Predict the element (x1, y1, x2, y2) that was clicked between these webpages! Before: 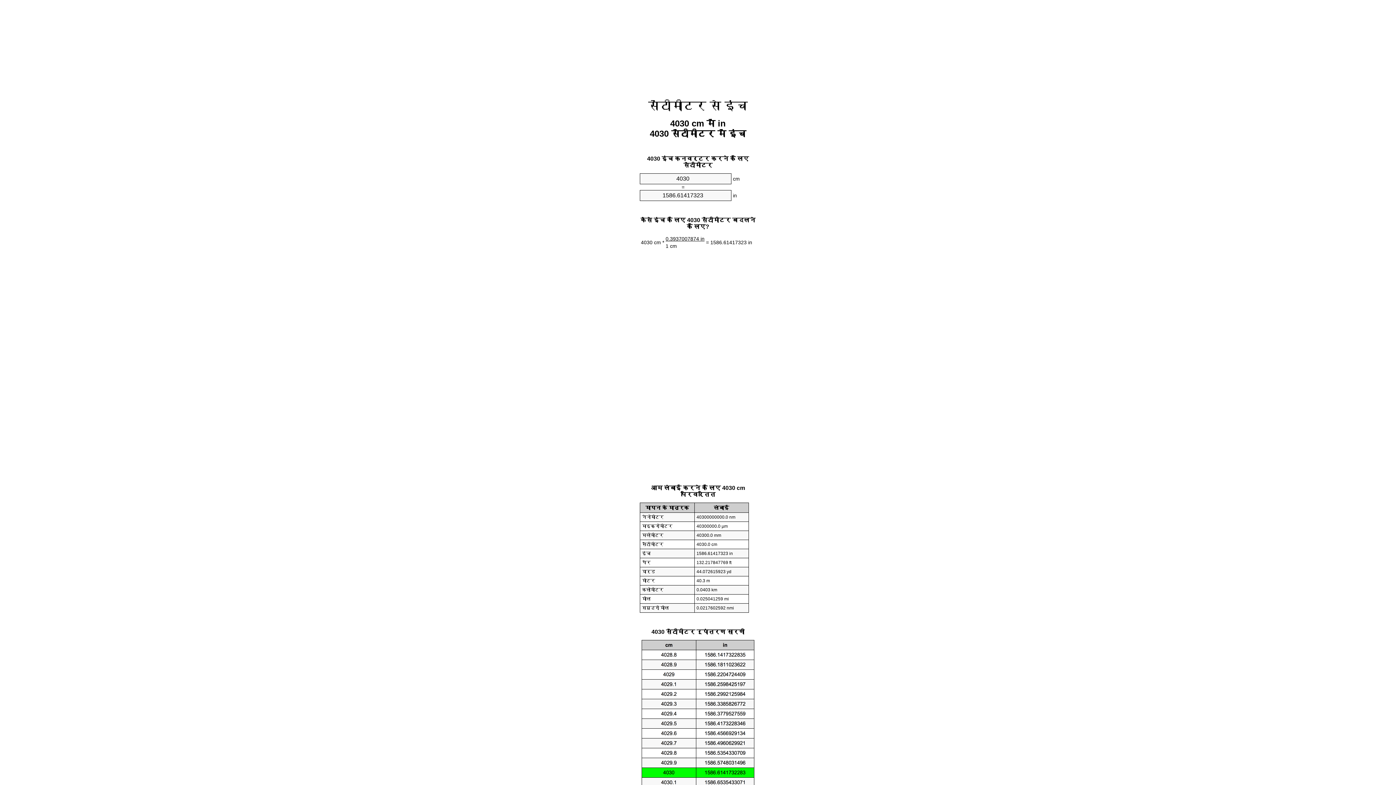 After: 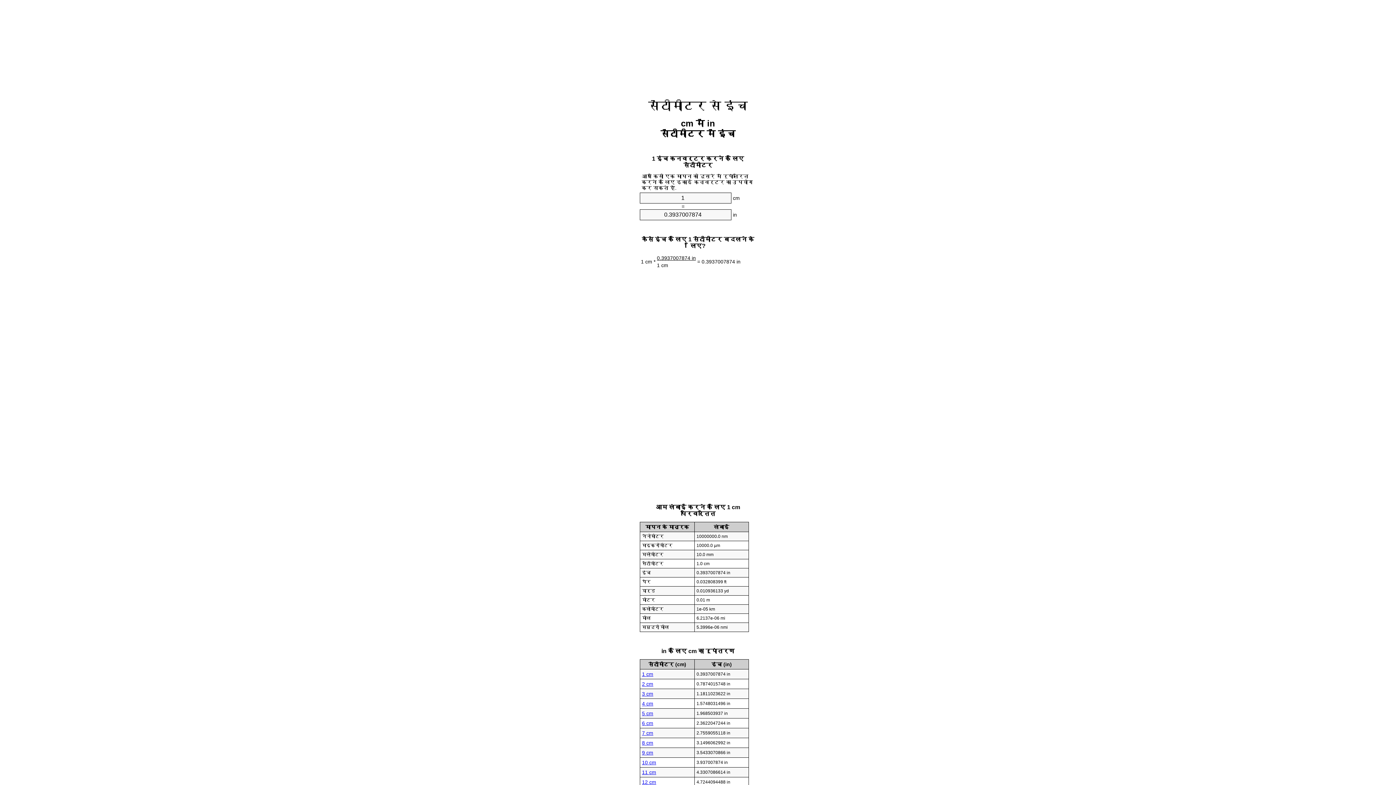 Action: label: सेंटीमीटर से इंच bbox: (648, 99, 748, 112)